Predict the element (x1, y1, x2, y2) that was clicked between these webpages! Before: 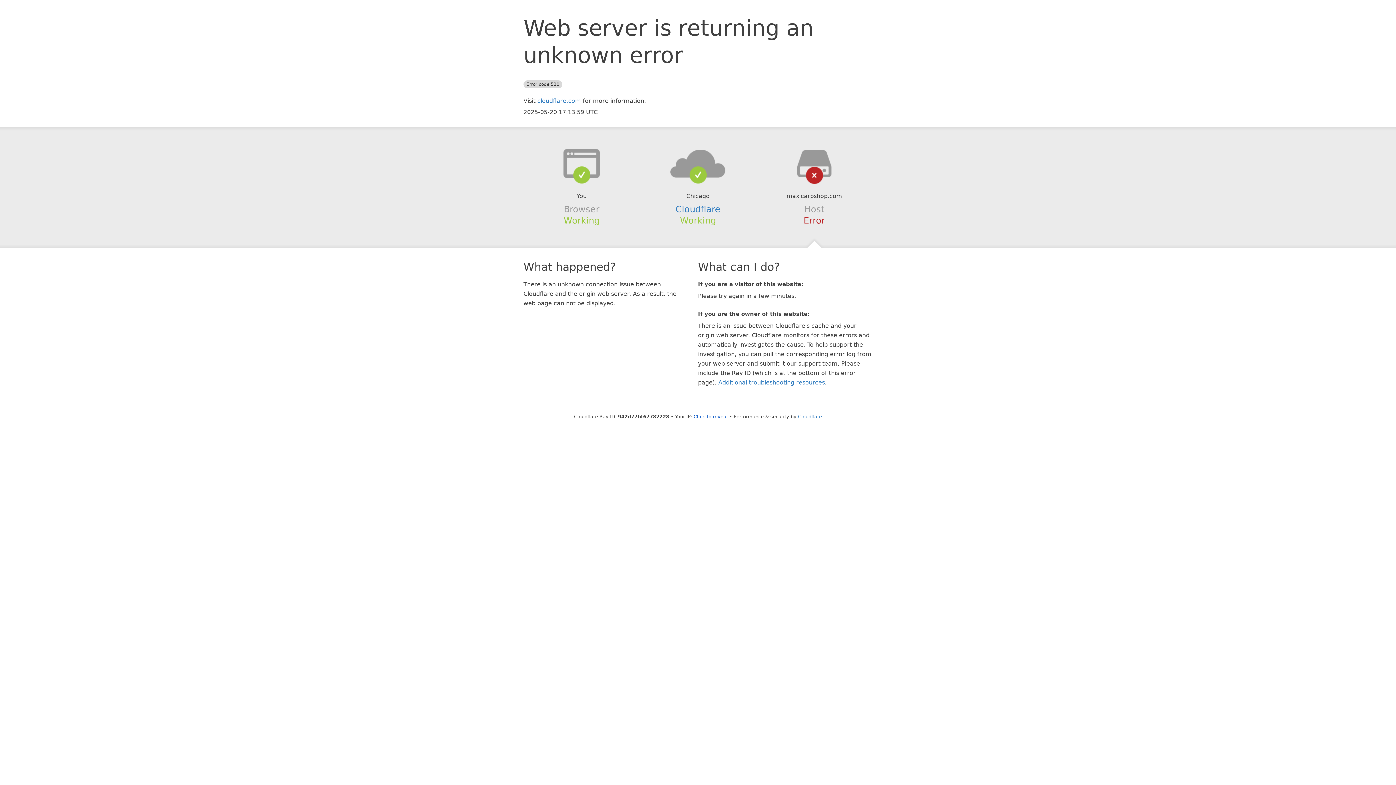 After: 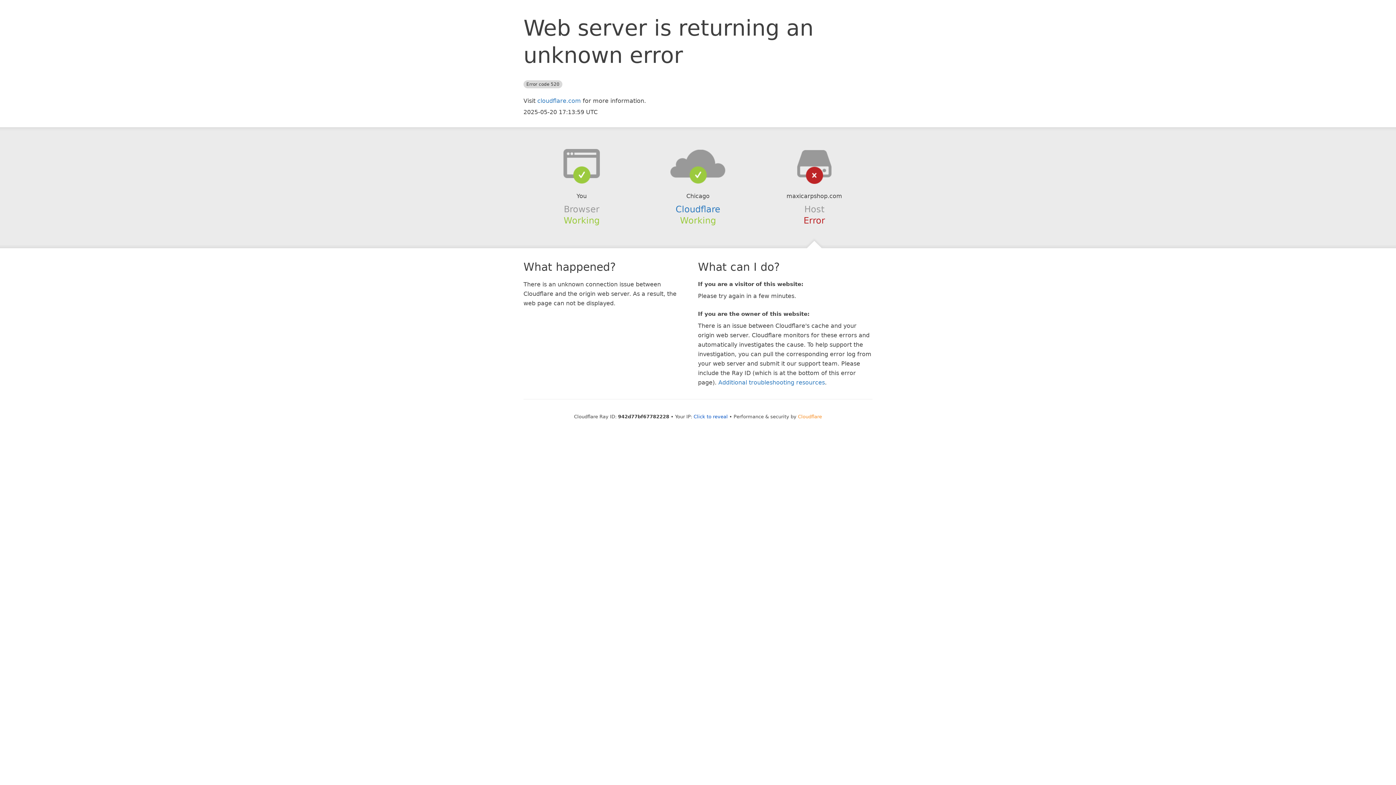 Action: bbox: (798, 414, 822, 419) label: Cloudflare